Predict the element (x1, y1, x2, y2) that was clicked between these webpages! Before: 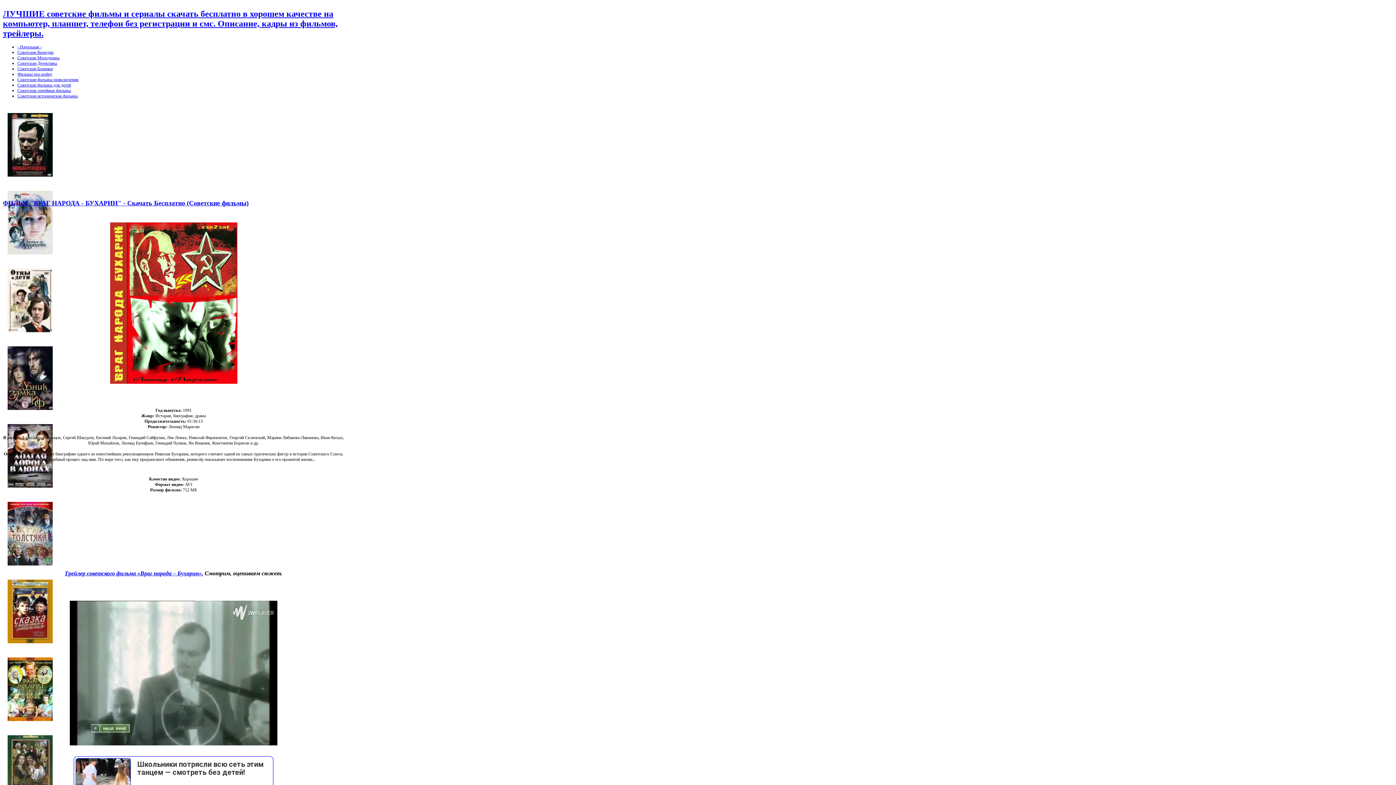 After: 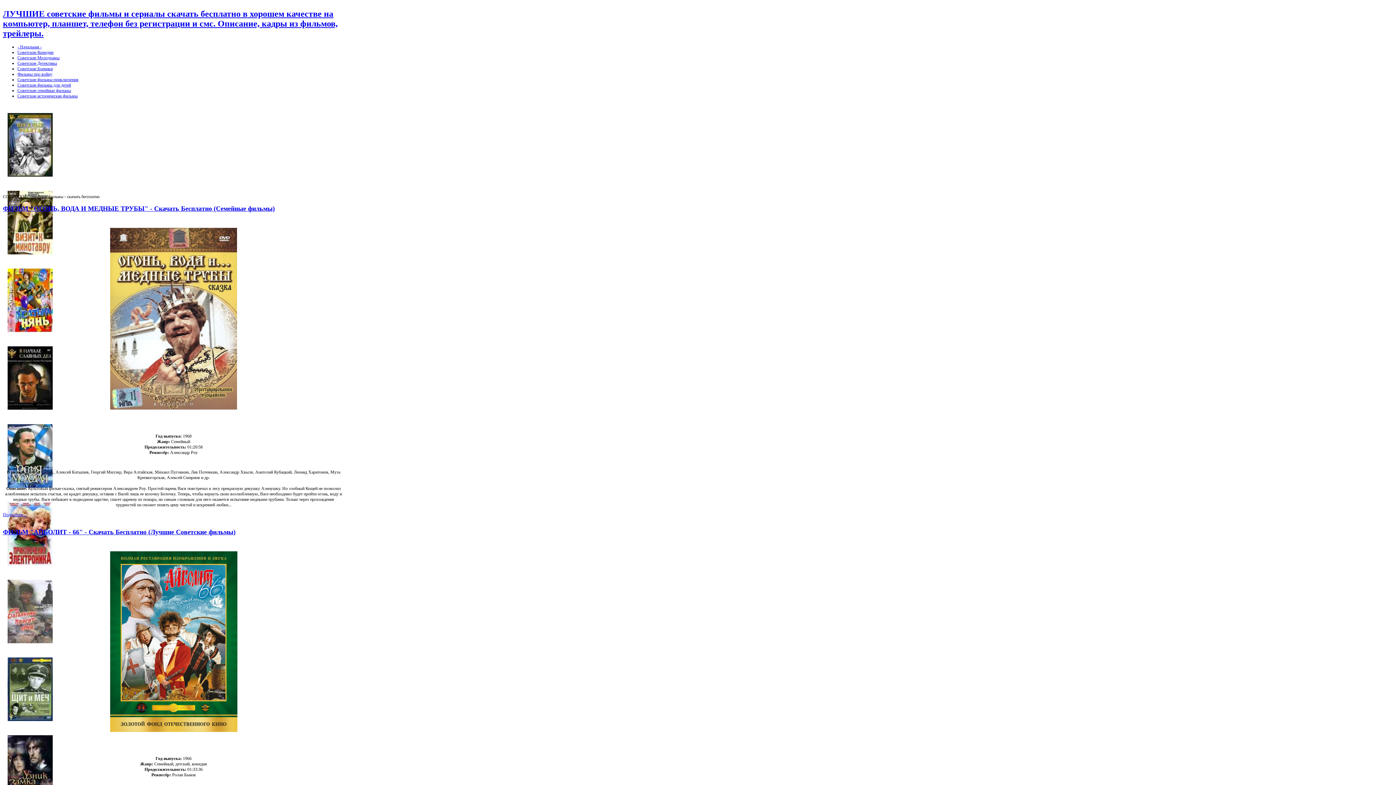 Action: label: Советские семейные фильмы bbox: (17, 88, 70, 93)